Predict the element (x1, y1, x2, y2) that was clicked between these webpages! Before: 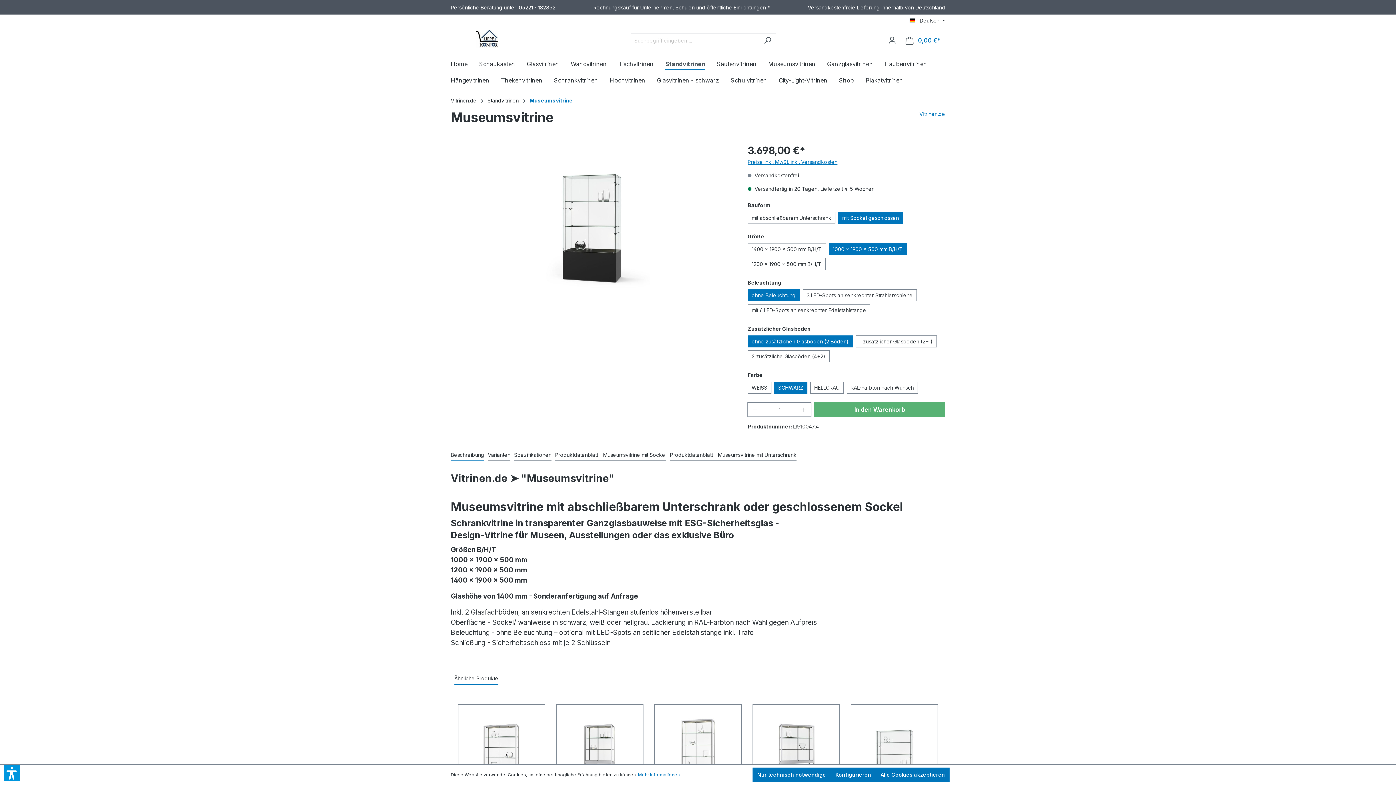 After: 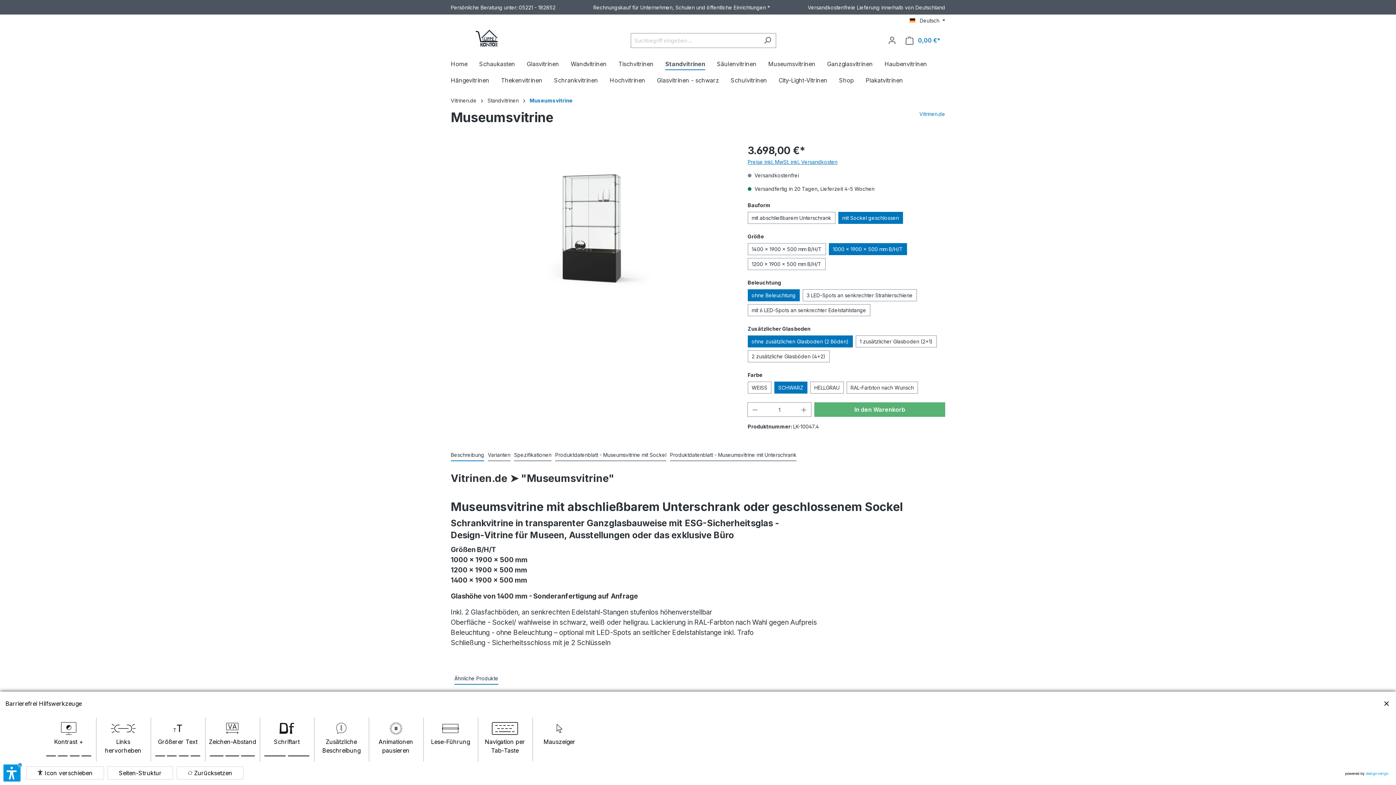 Action: bbox: (3, 765, 20, 781)